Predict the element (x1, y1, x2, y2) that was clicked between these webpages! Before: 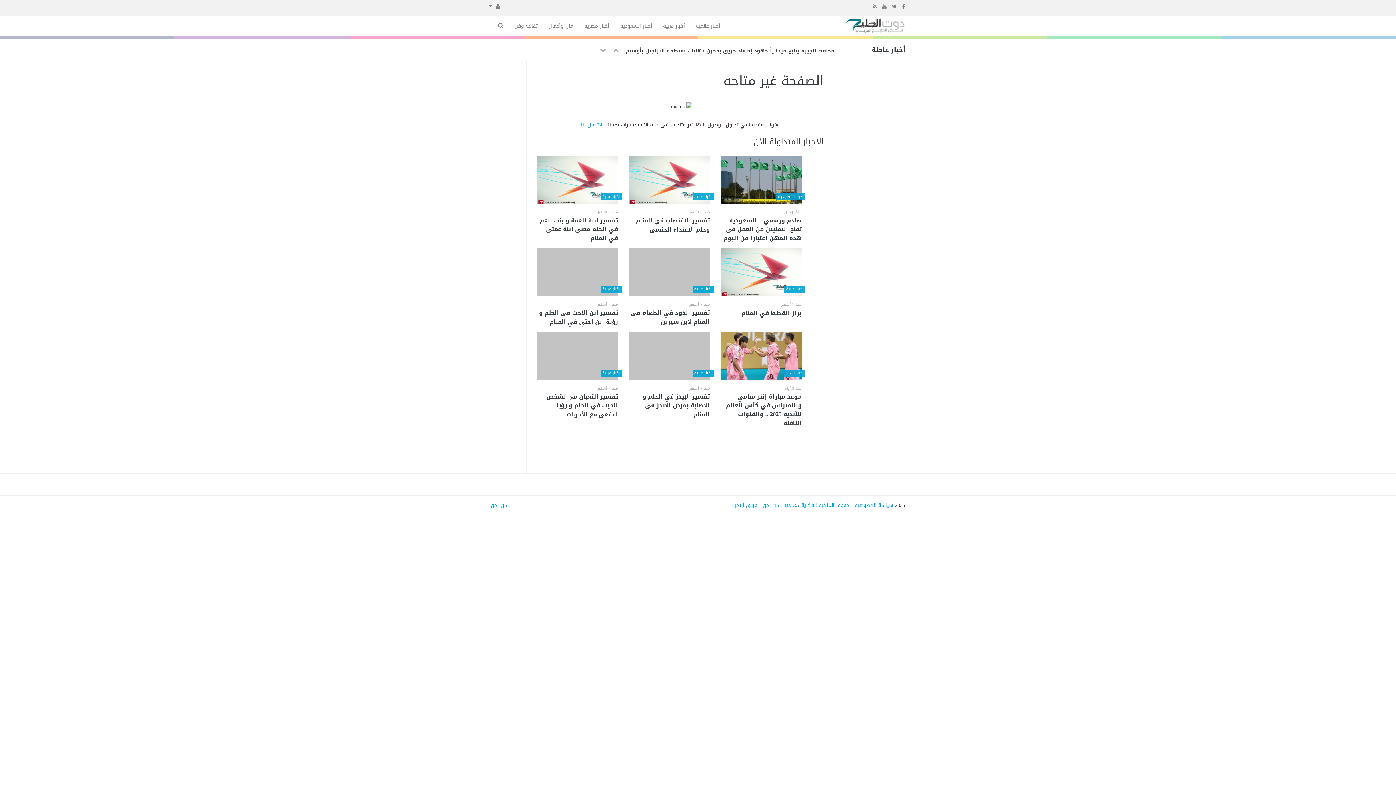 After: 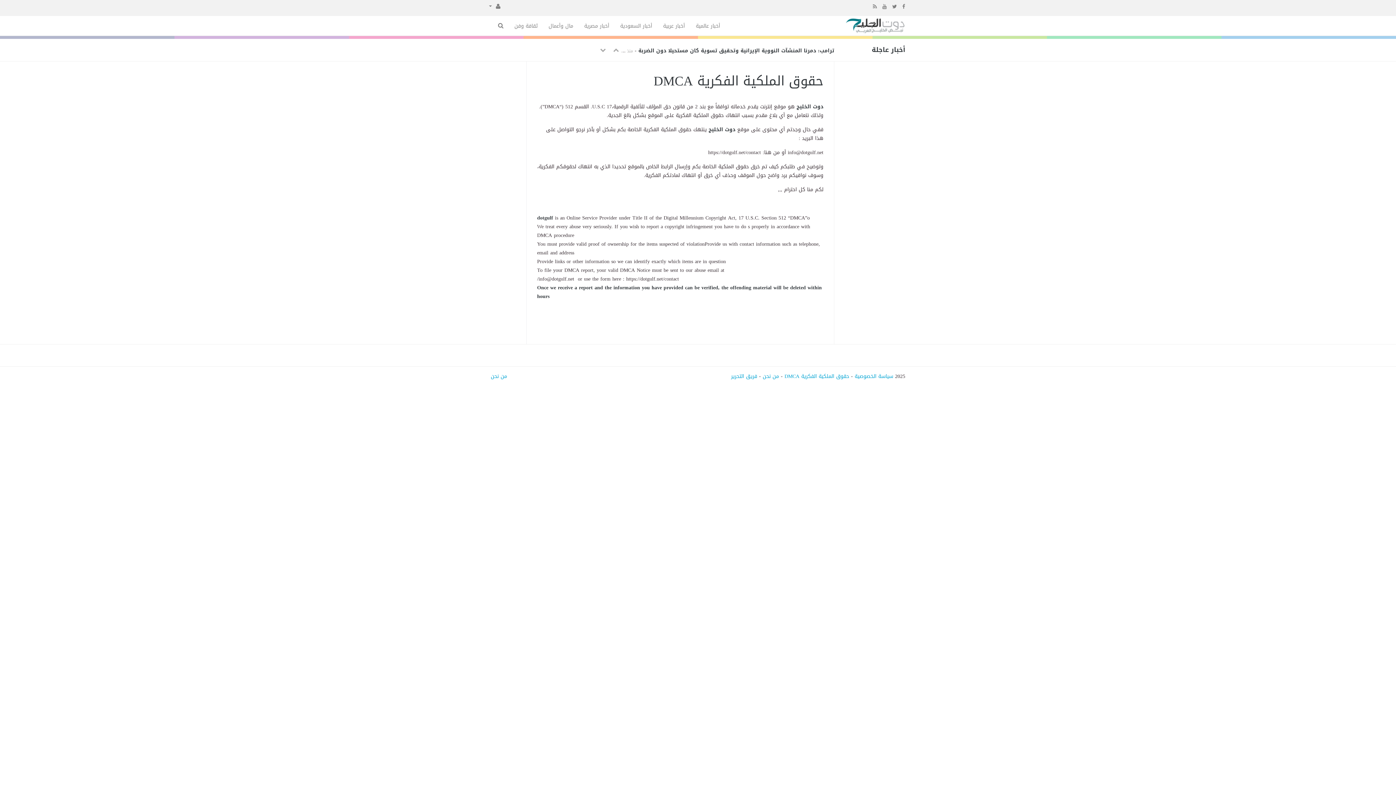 Action: label: حقوق الملكية الفكرية DMCA bbox: (784, 500, 849, 510)